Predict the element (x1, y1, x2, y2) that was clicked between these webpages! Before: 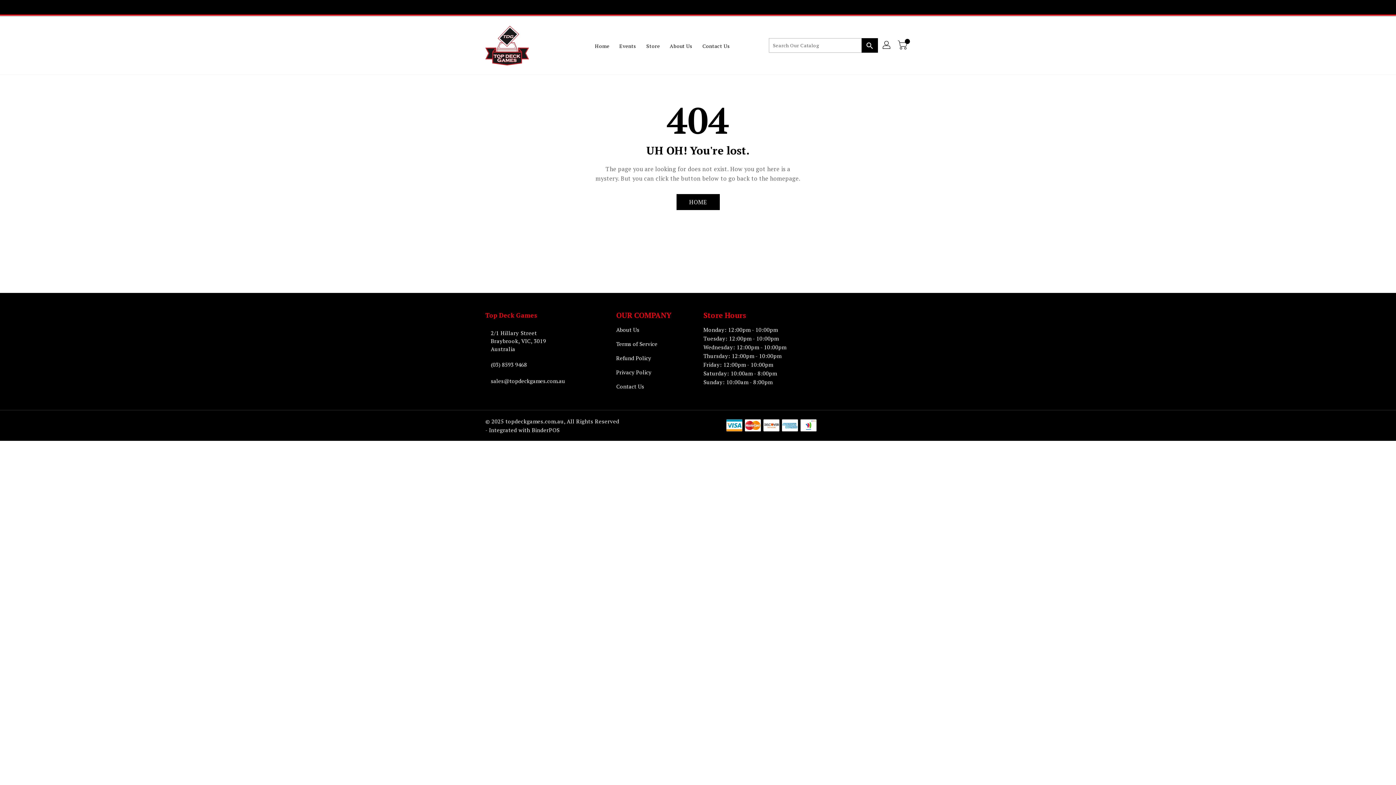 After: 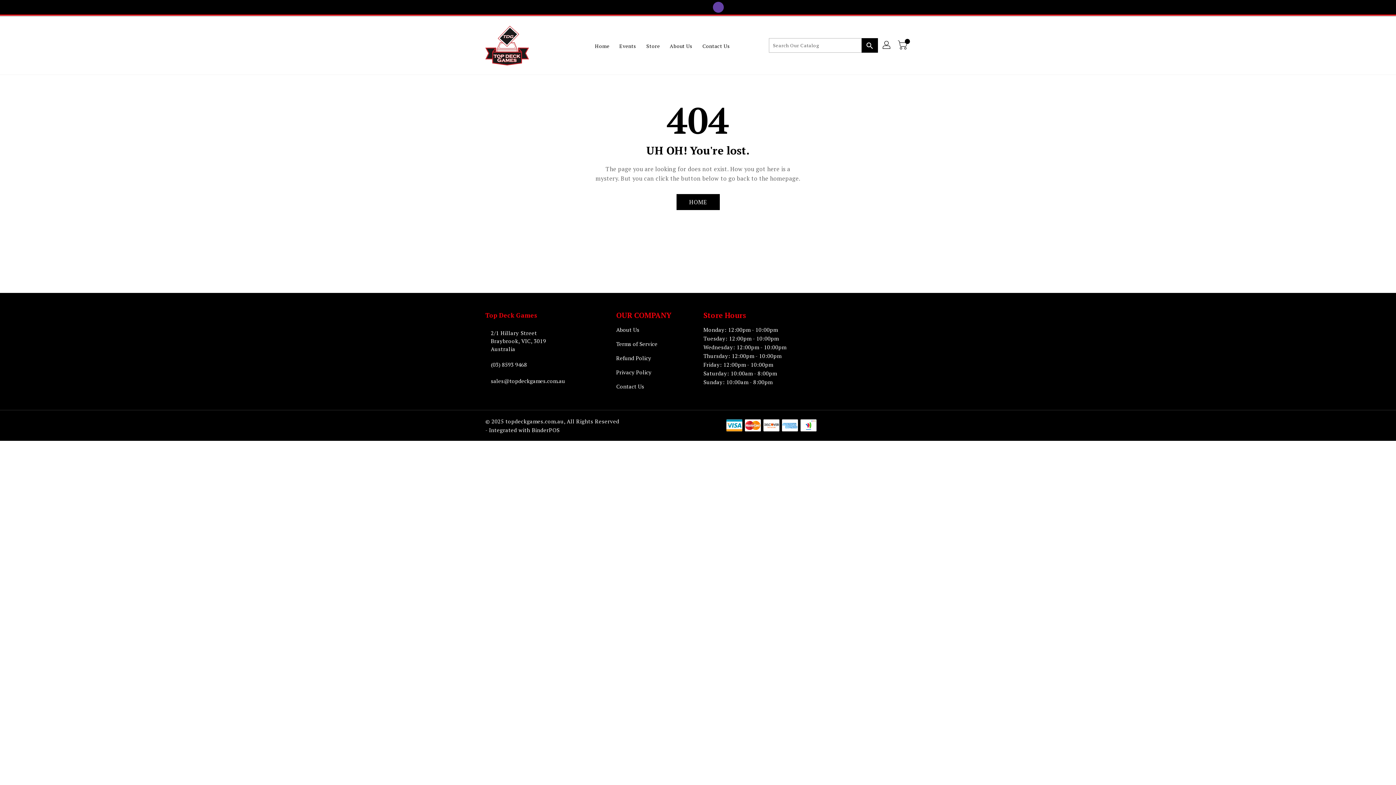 Action: bbox: (712, 1, 723, 12)